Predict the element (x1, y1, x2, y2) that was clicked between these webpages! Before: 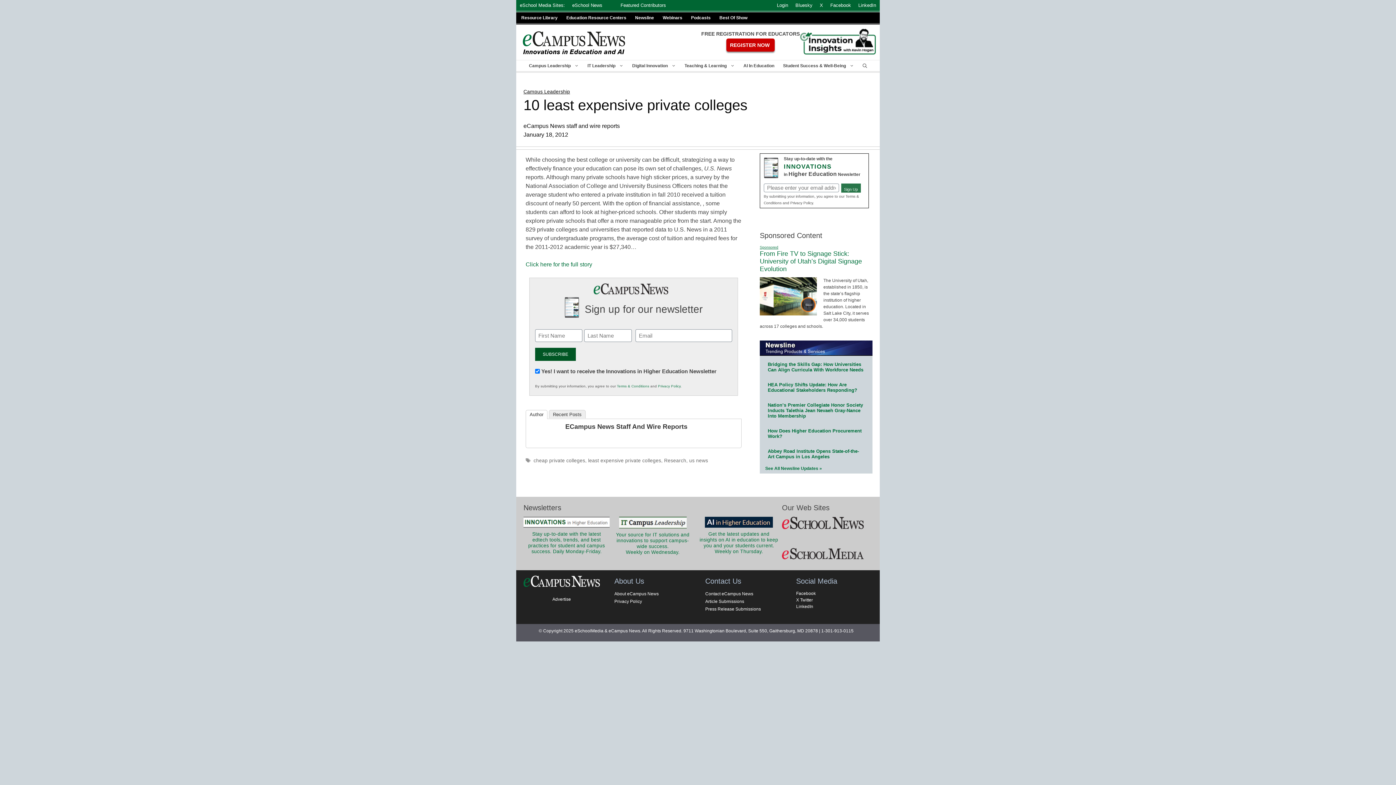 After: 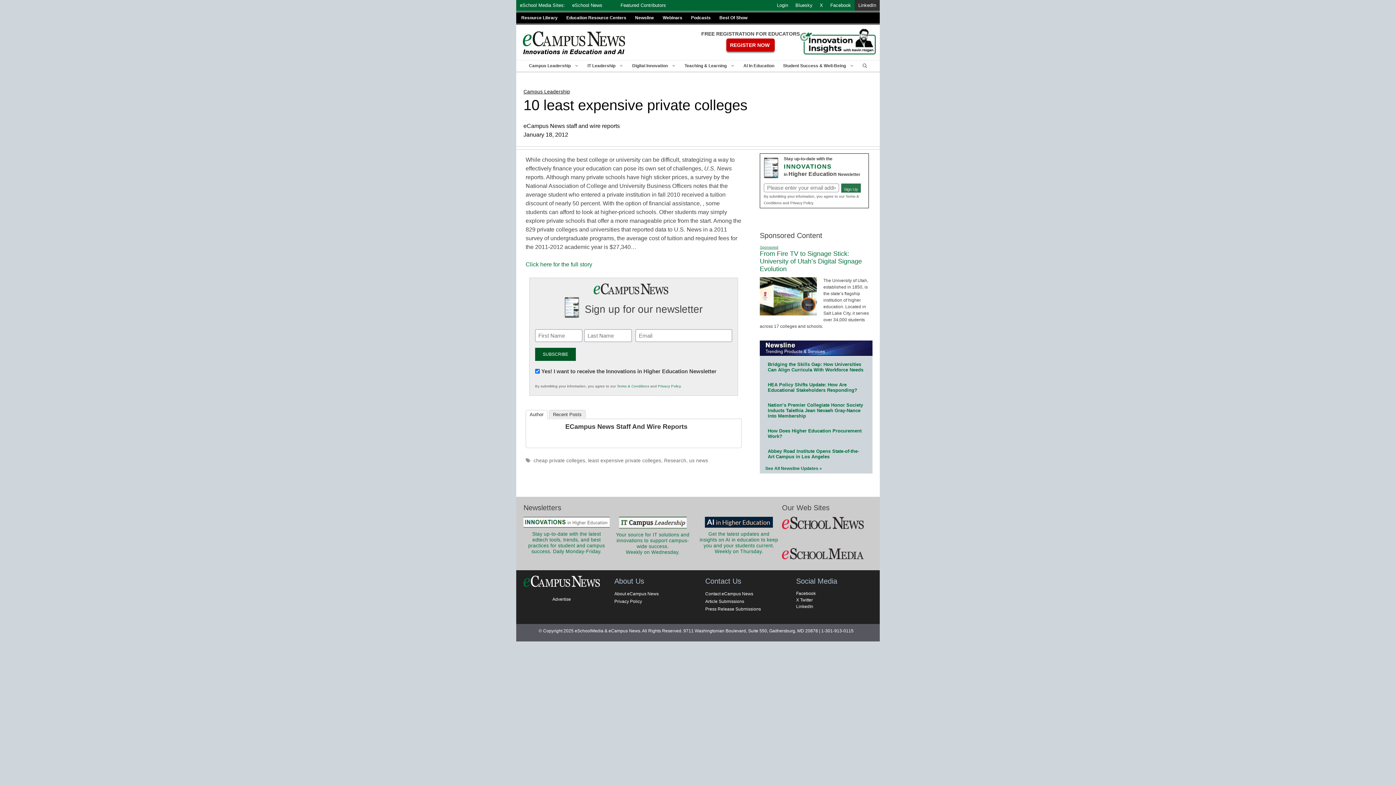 Action: label: LinkedIn bbox: (854, 0, 880, 10)